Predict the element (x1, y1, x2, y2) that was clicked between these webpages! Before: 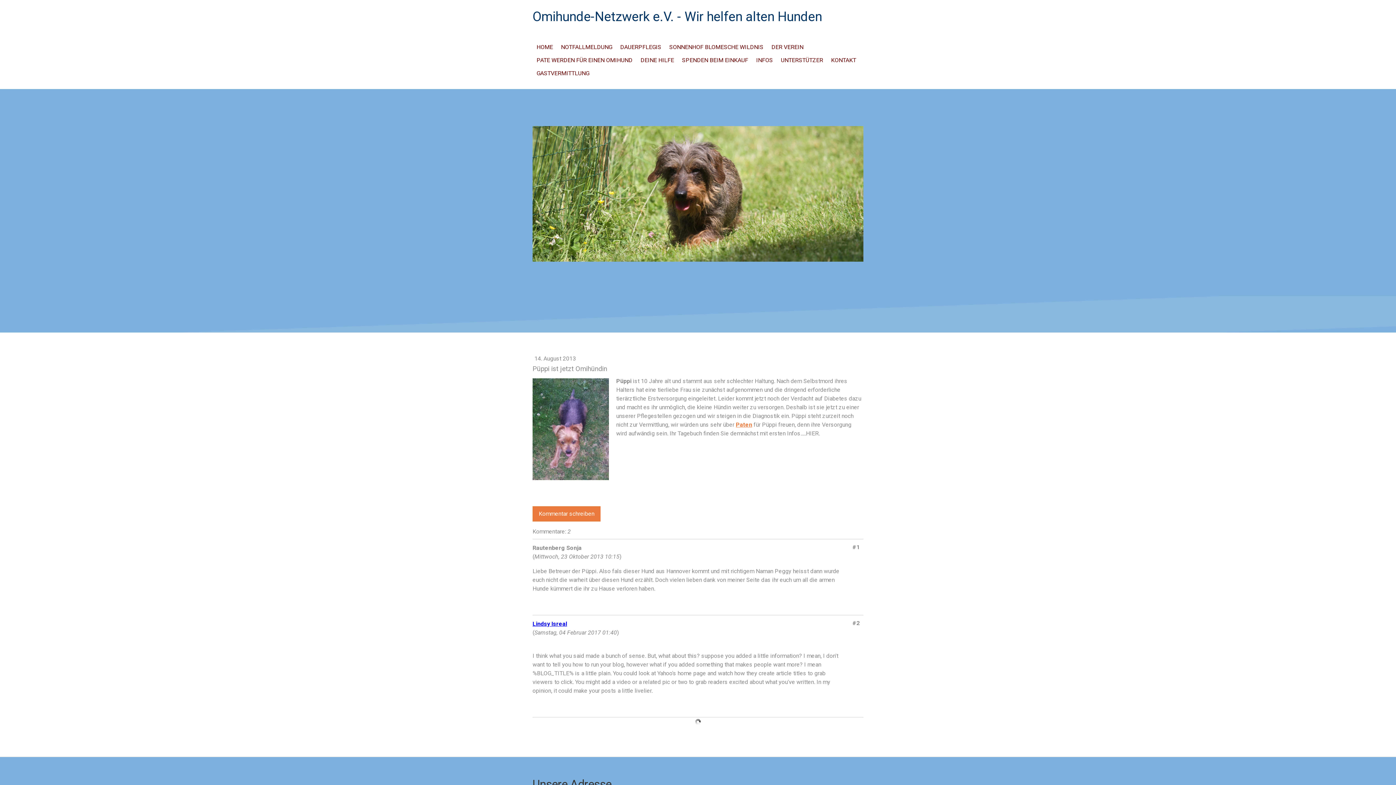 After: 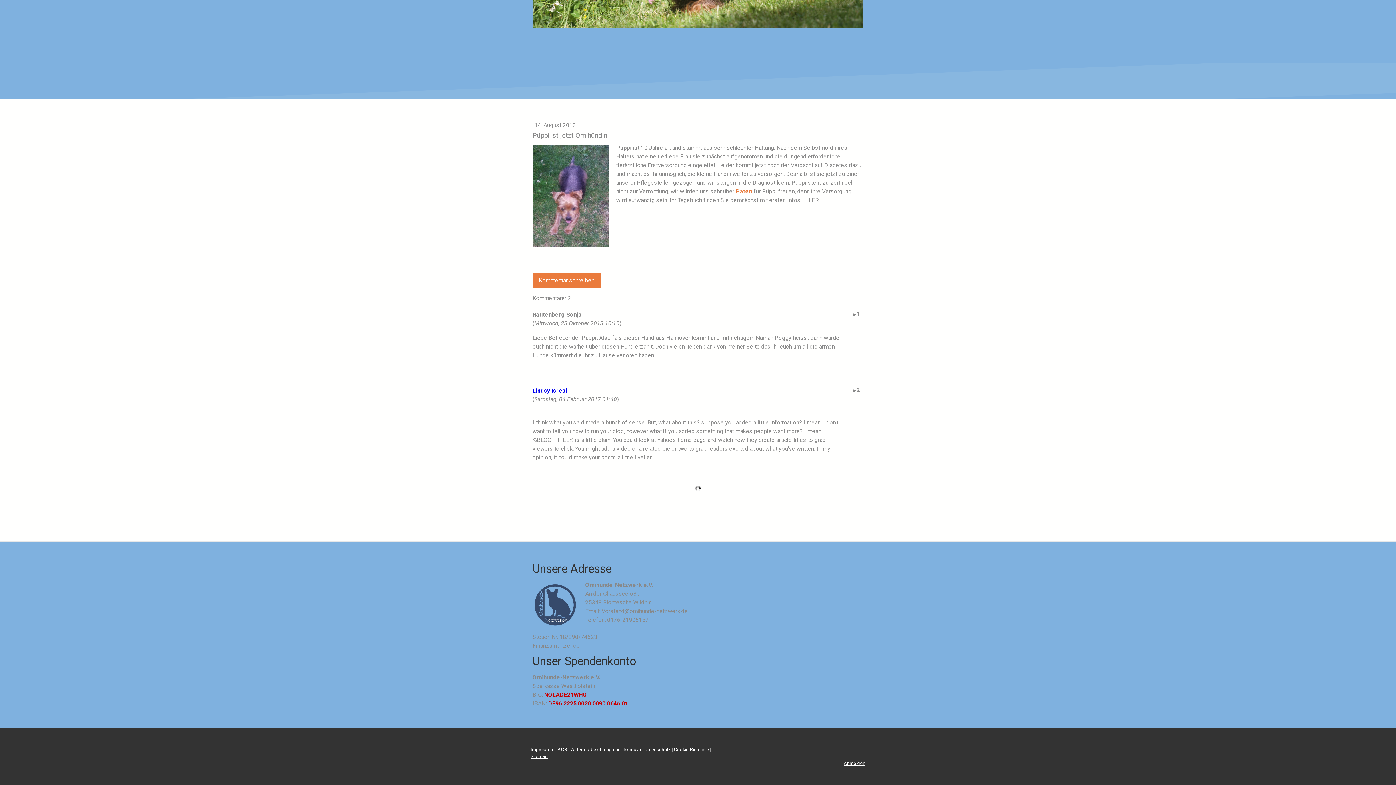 Action: bbox: (532, 506, 600, 521) label: Kommentar schreiben